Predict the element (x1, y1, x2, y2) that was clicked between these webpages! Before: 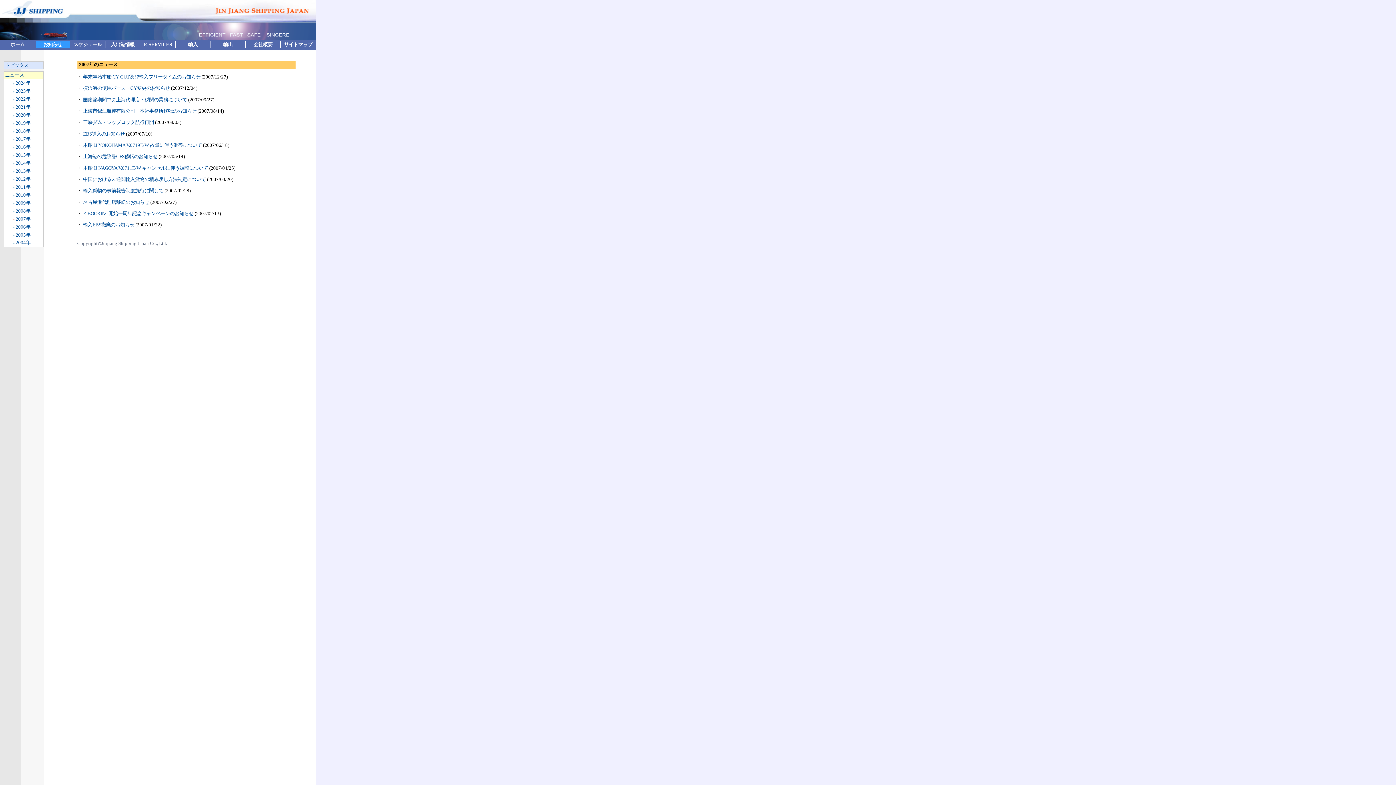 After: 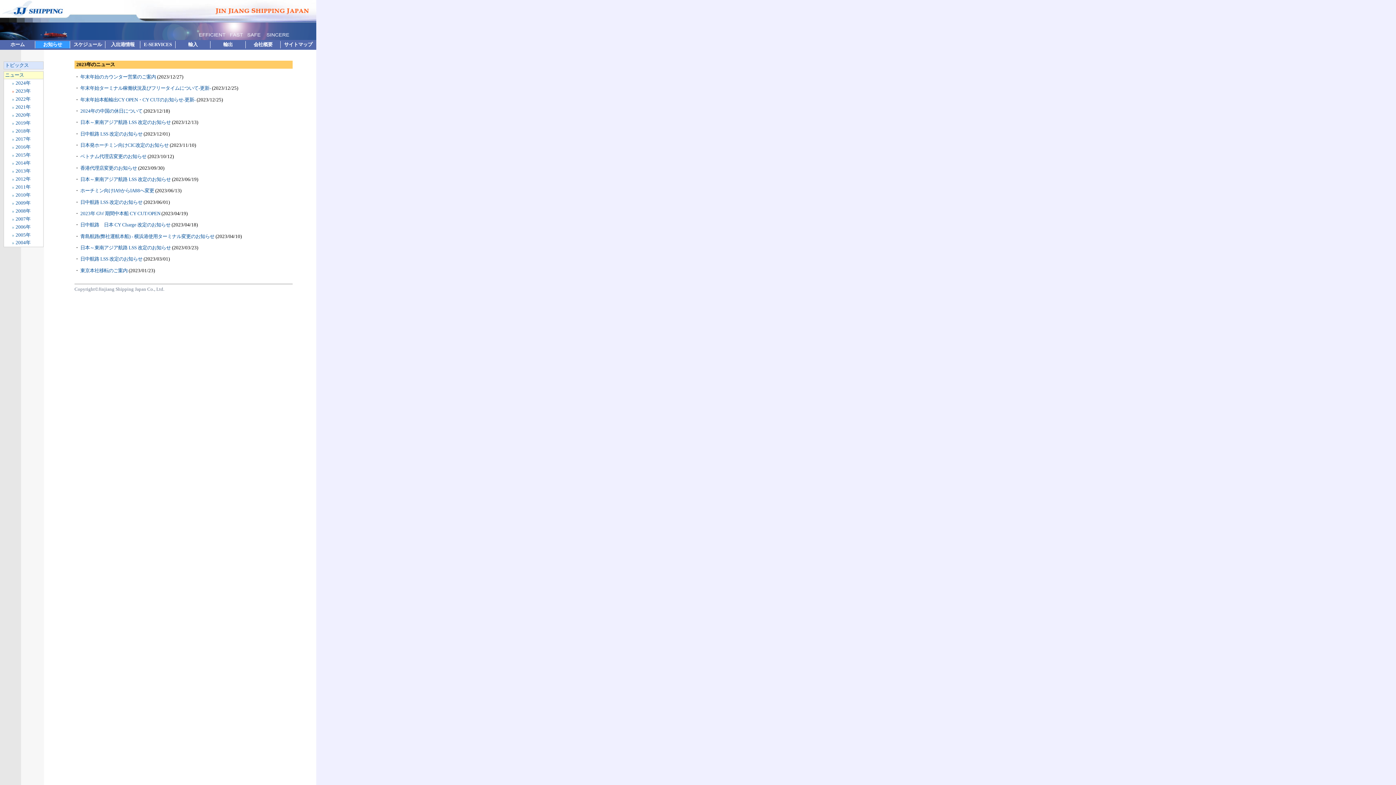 Action: label: 2023年 bbox: (15, 88, 30, 93)